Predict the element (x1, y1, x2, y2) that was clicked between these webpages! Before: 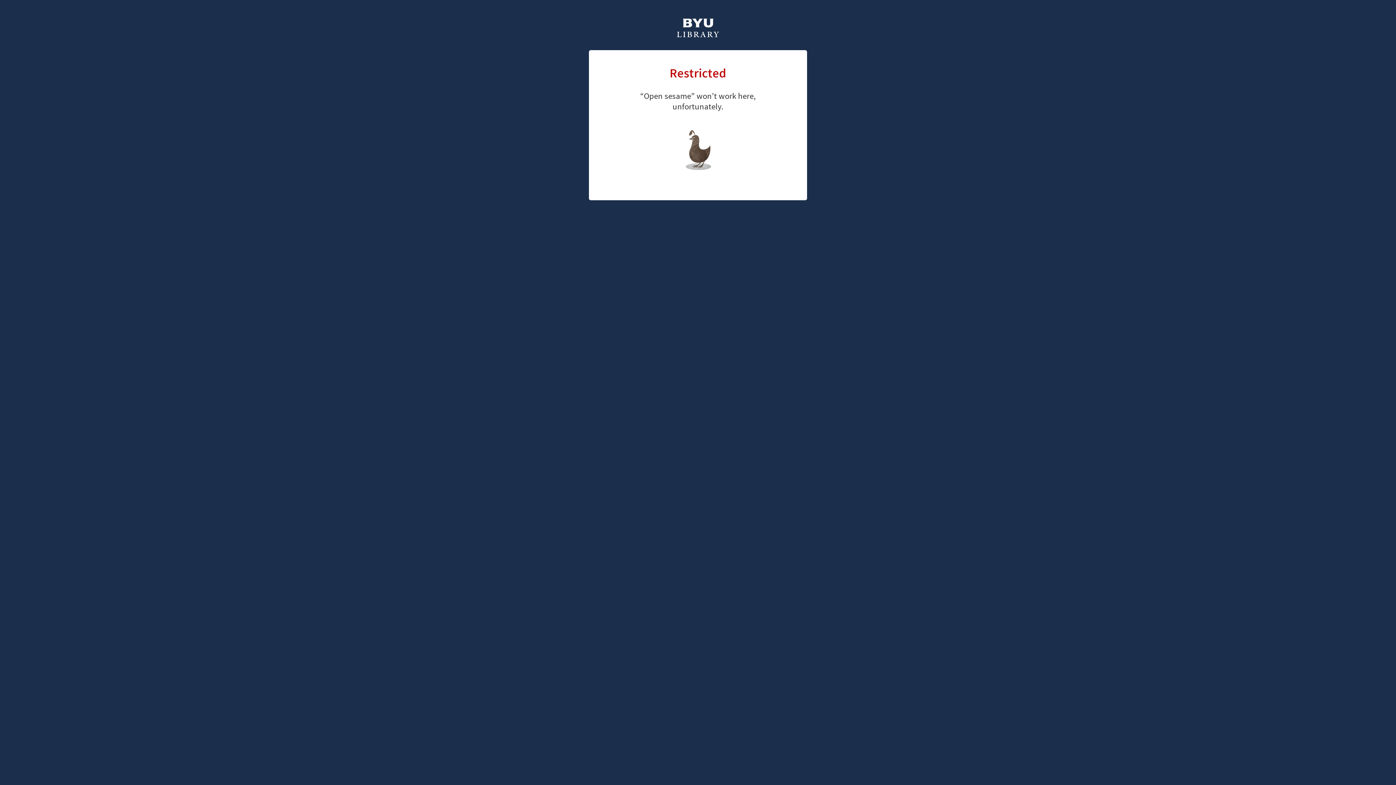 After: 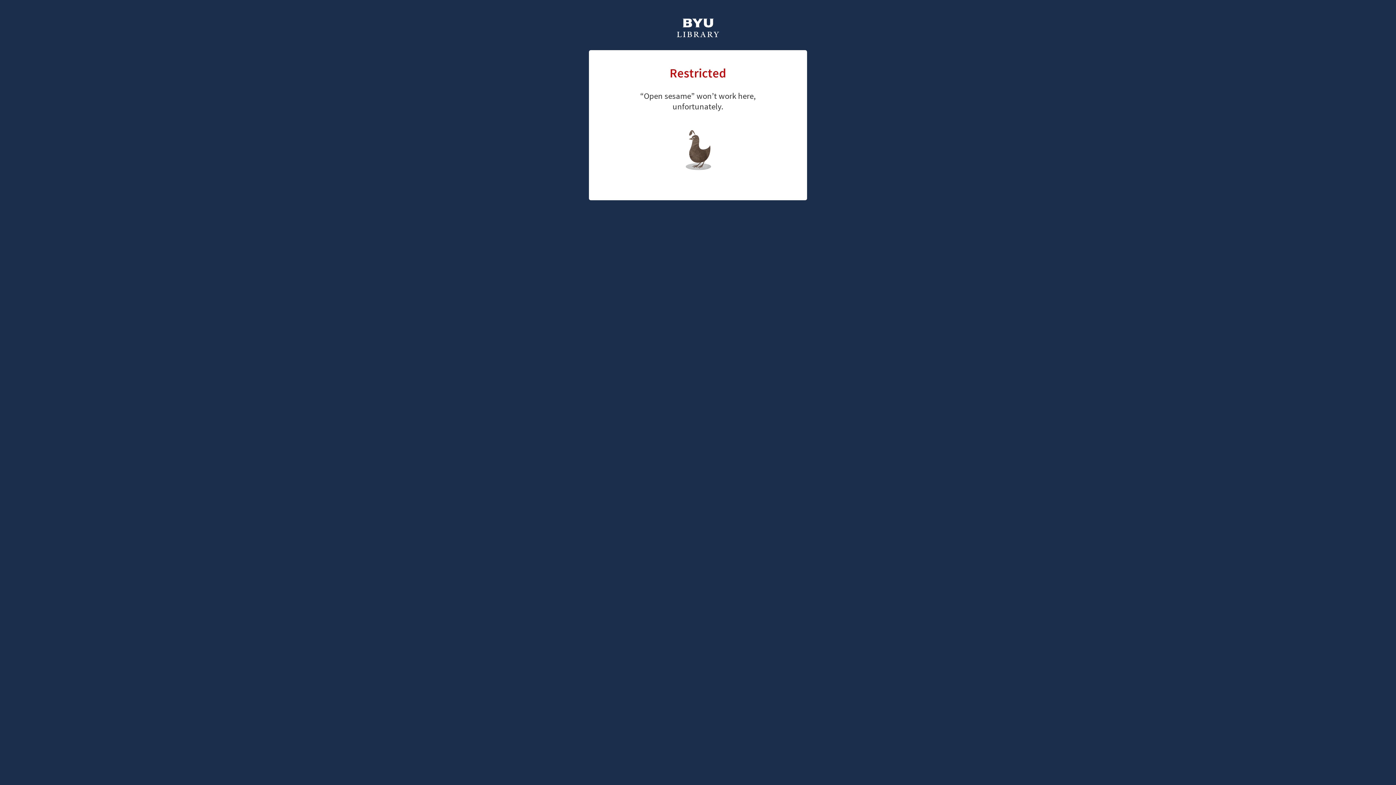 Action: label: library home page bbox: (661, 126, 726, 147)